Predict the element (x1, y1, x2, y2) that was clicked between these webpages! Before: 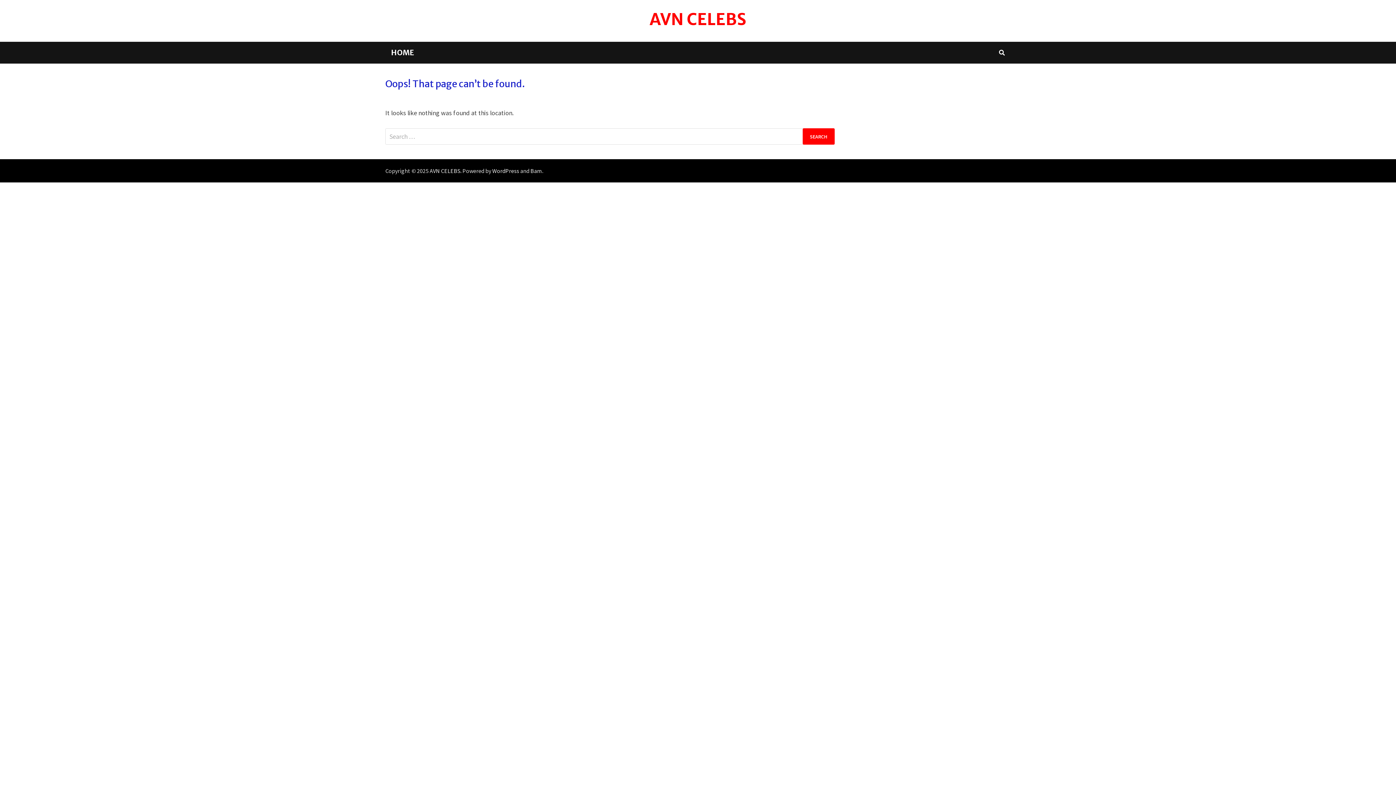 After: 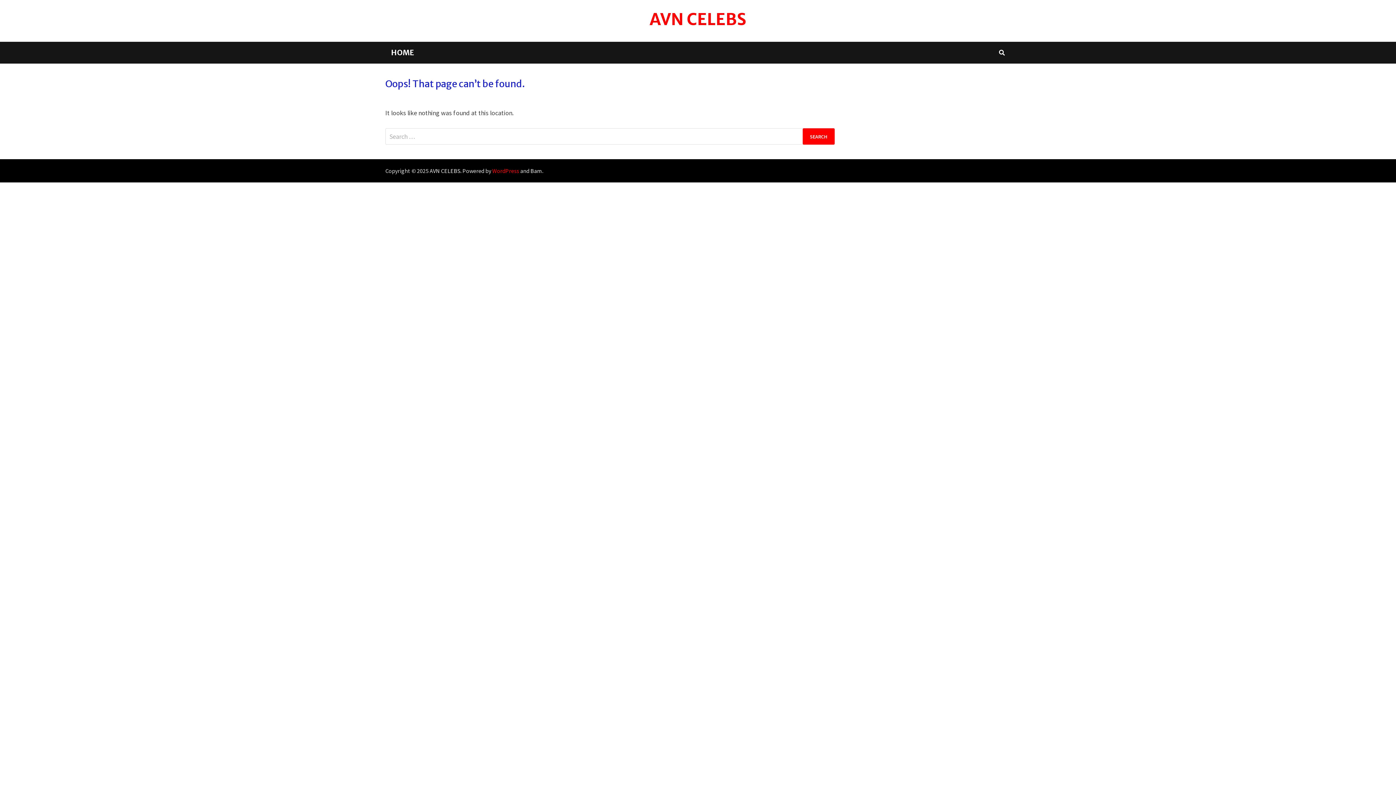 Action: label: WordPress bbox: (492, 167, 519, 174)